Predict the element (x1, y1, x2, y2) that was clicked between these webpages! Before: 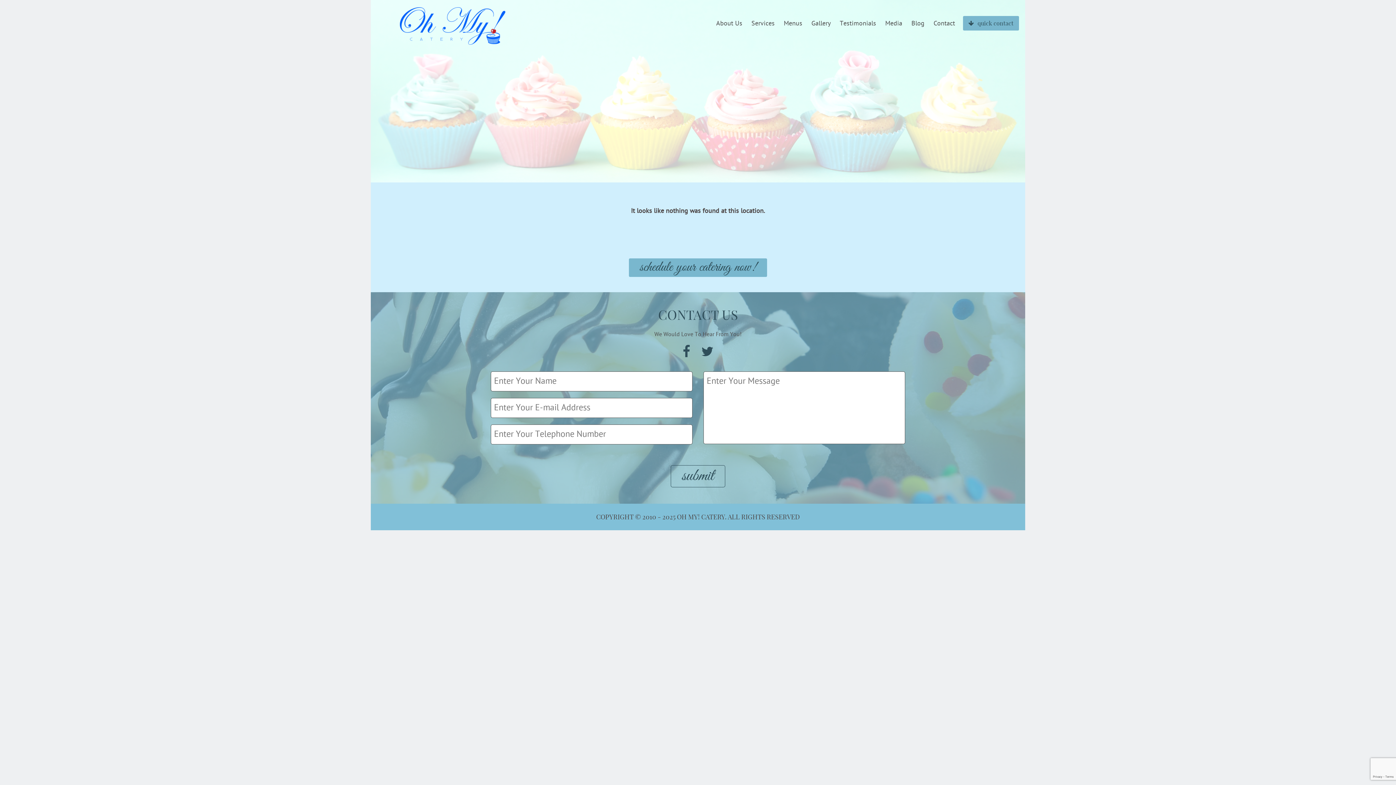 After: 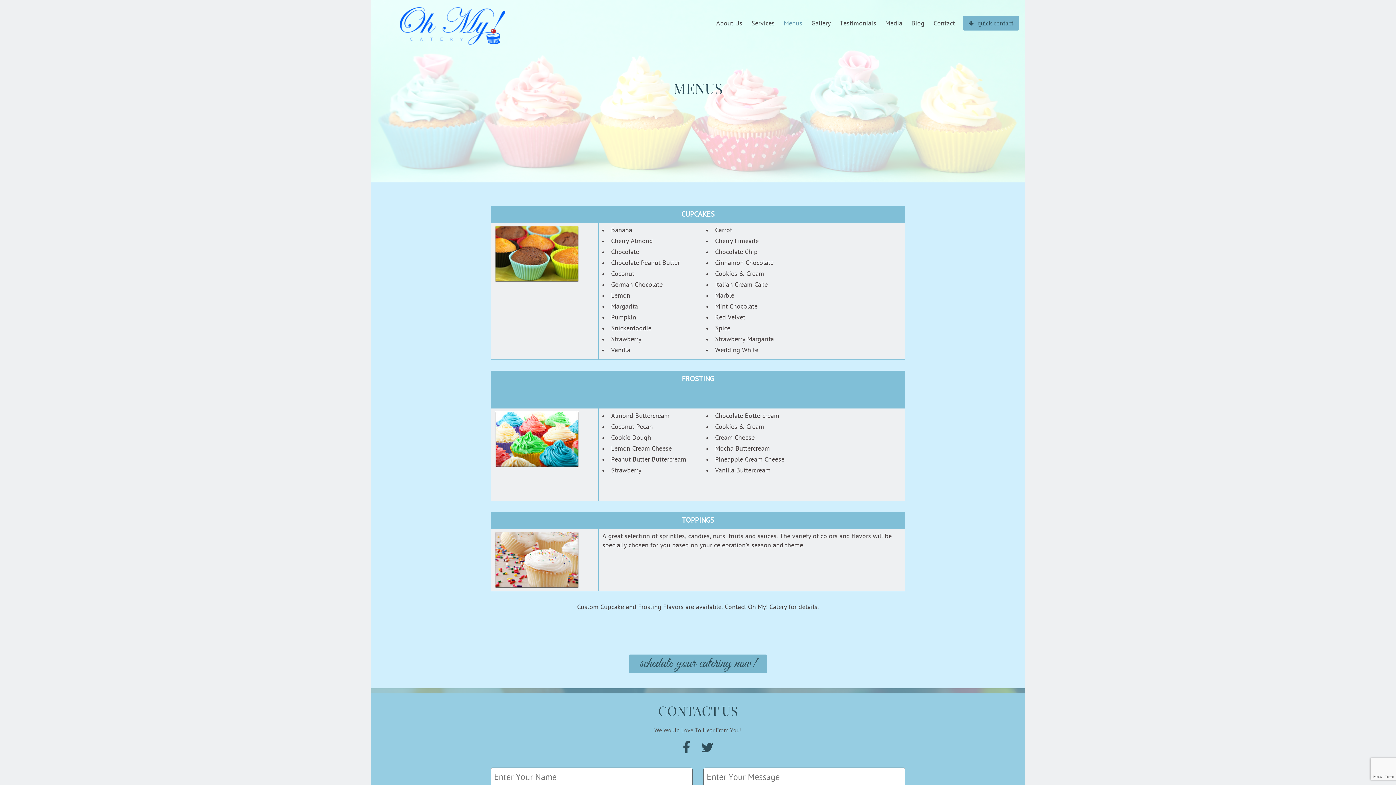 Action: label: Menus bbox: (784, 19, 802, 27)